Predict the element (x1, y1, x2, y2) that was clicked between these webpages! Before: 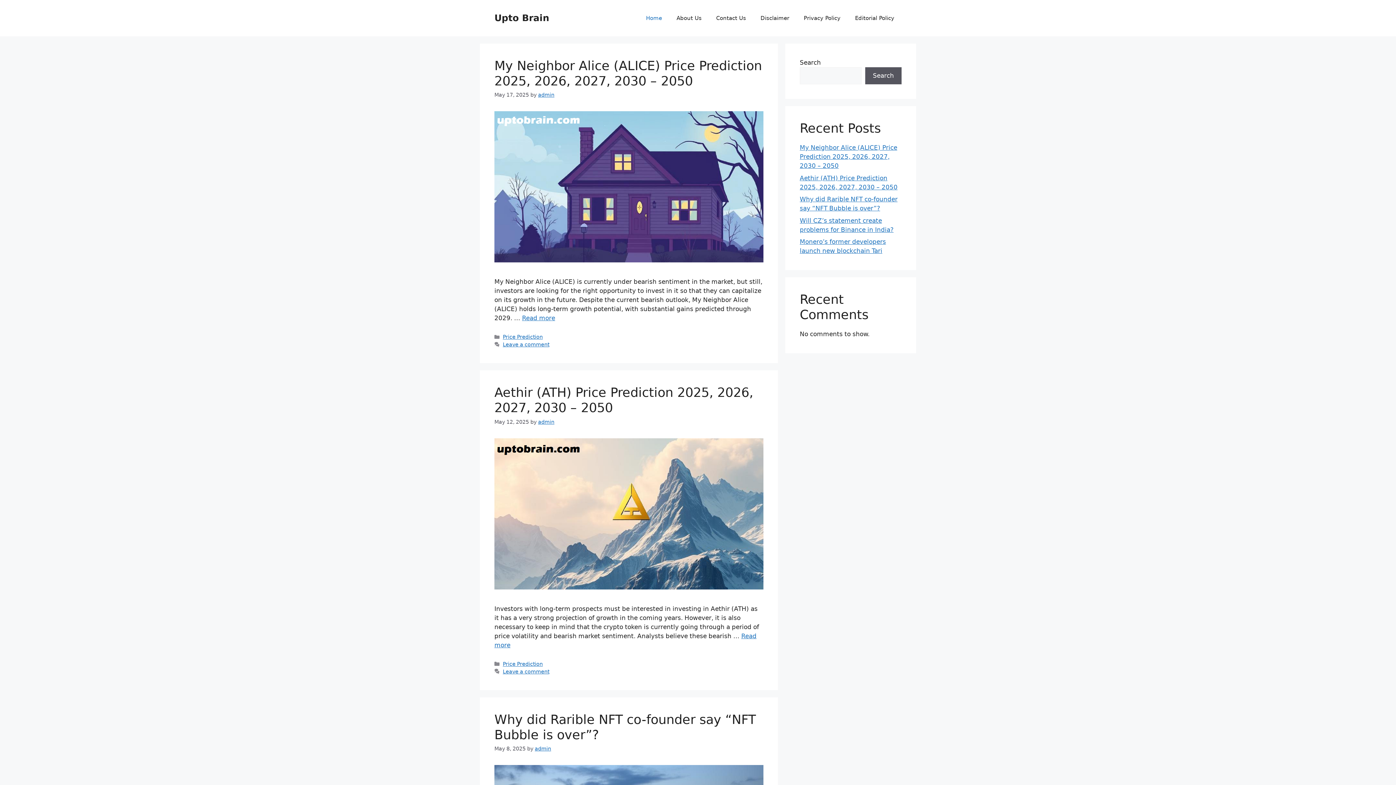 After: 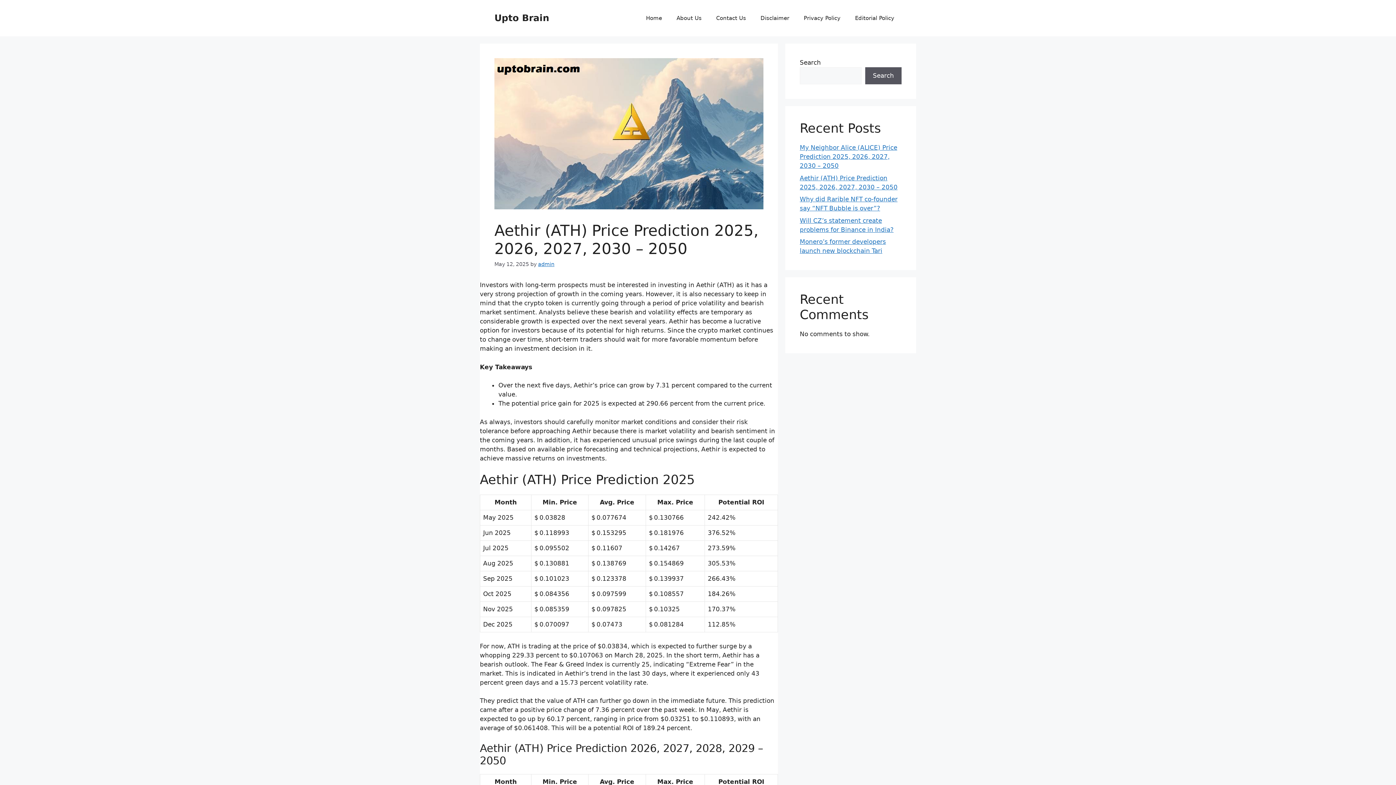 Action: bbox: (494, 583, 763, 591)